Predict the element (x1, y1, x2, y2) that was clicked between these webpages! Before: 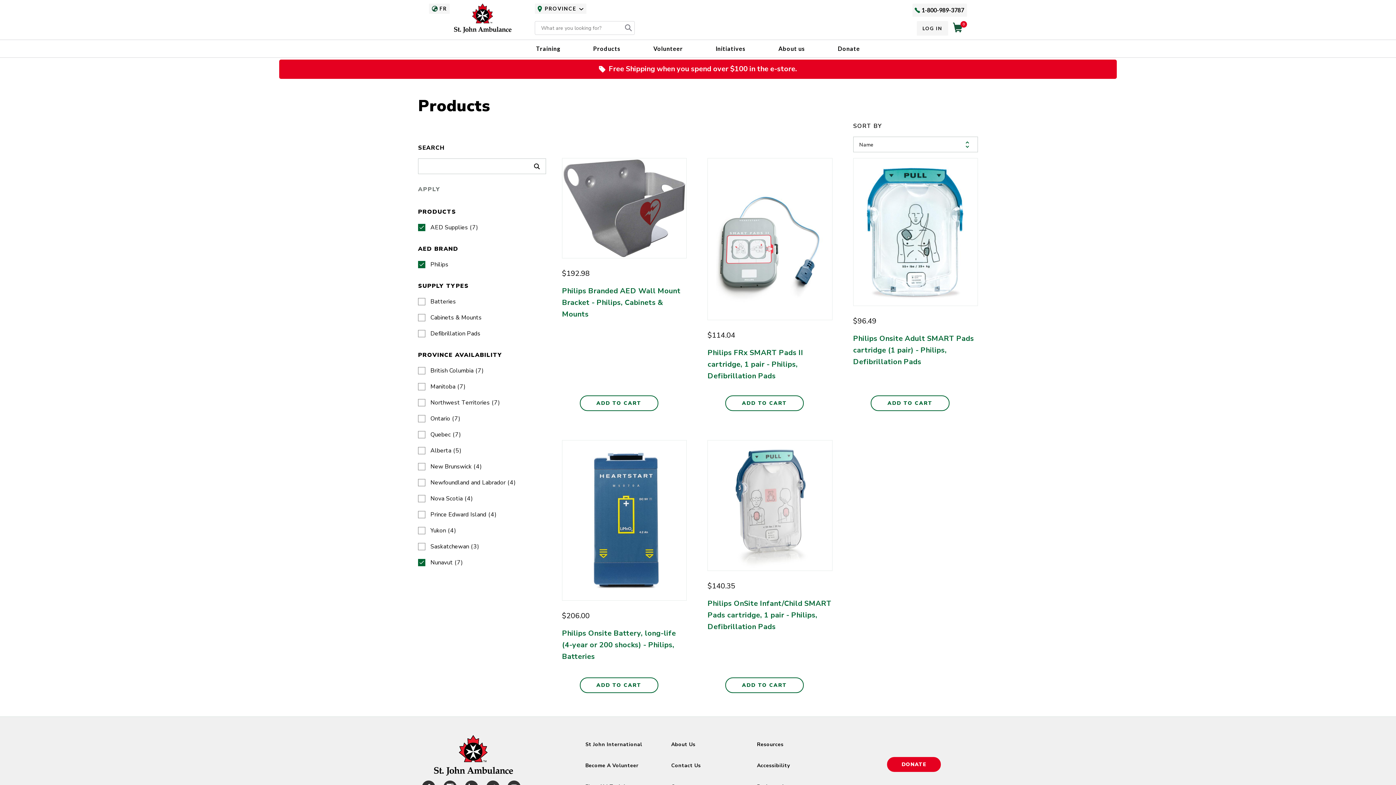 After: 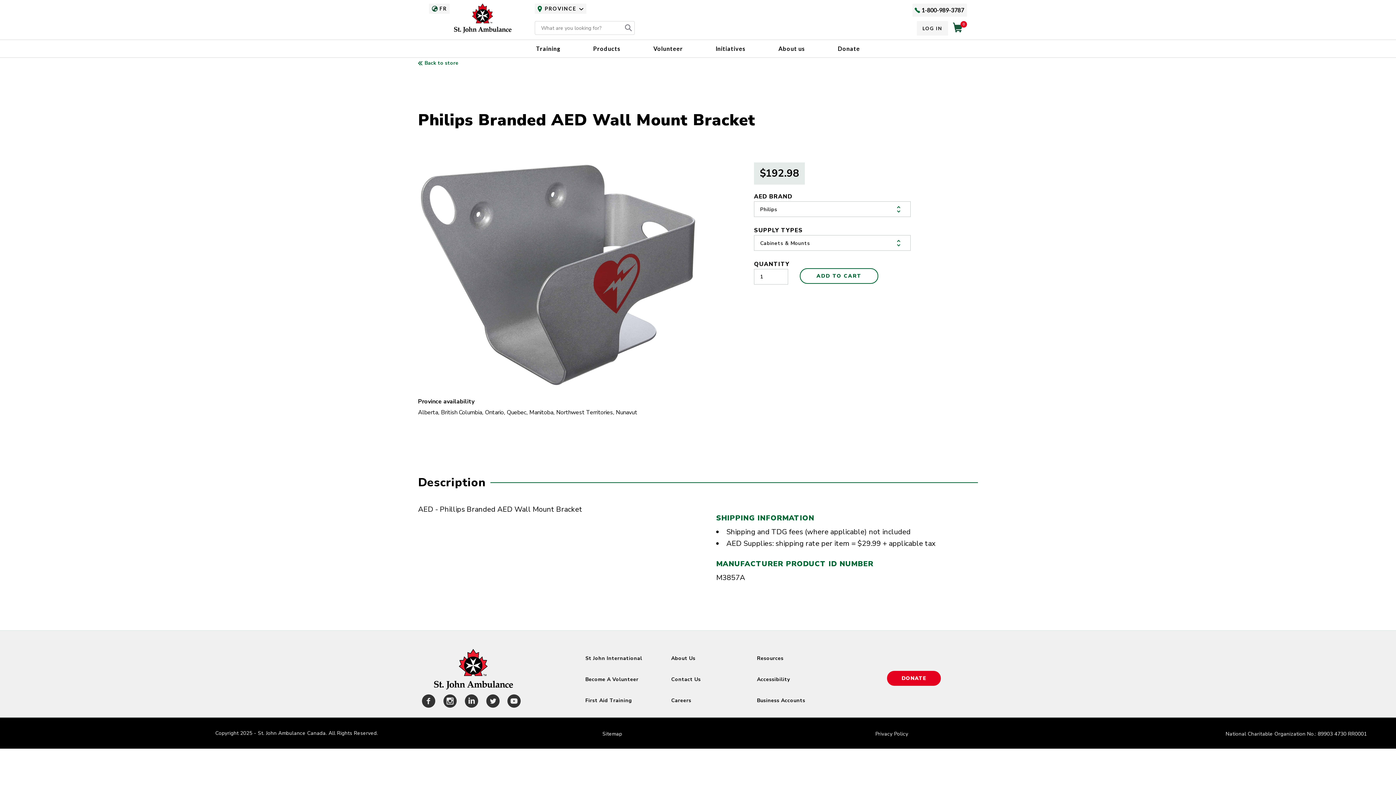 Action: label: Philips Branded AED Wall Mount Bracket - Philips, Cabinets & Mounts bbox: (562, 286, 680, 320)